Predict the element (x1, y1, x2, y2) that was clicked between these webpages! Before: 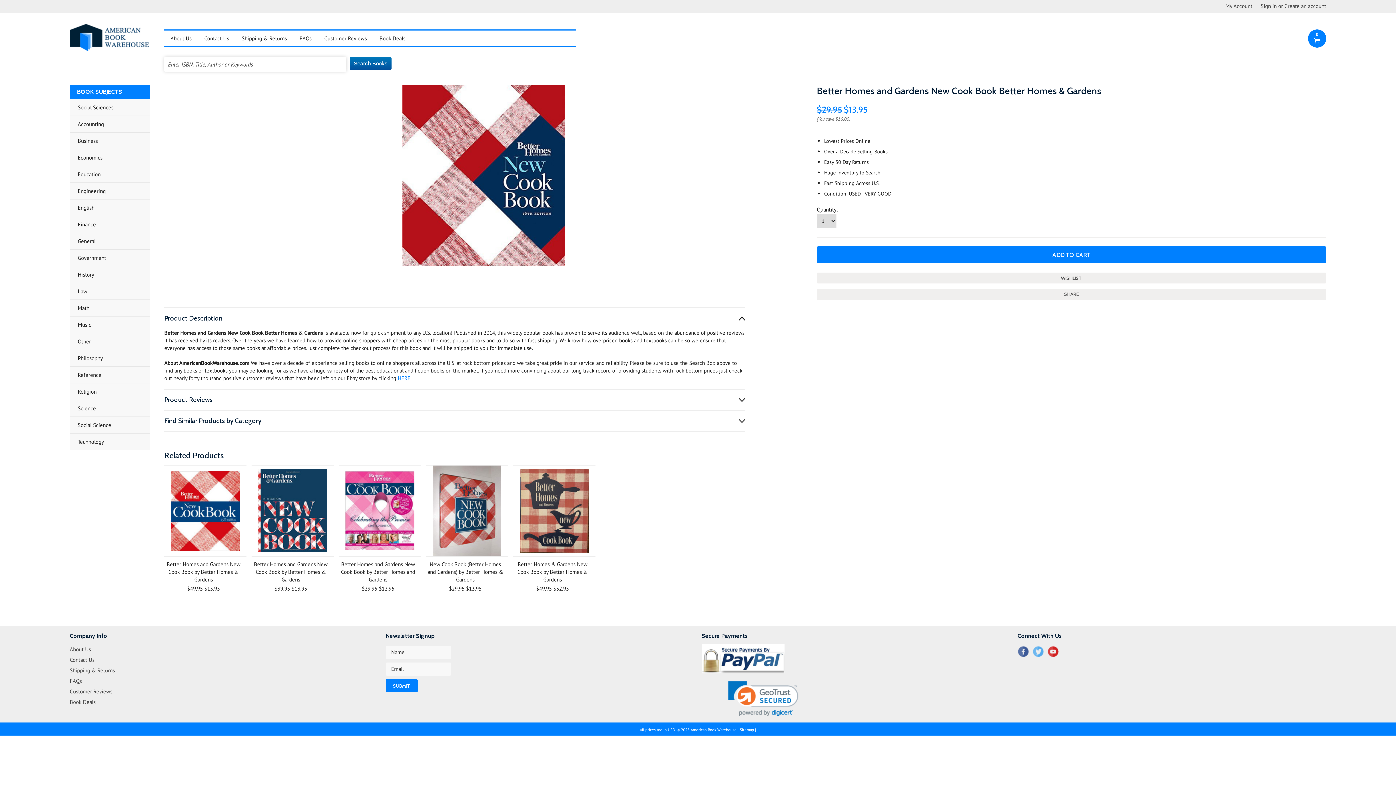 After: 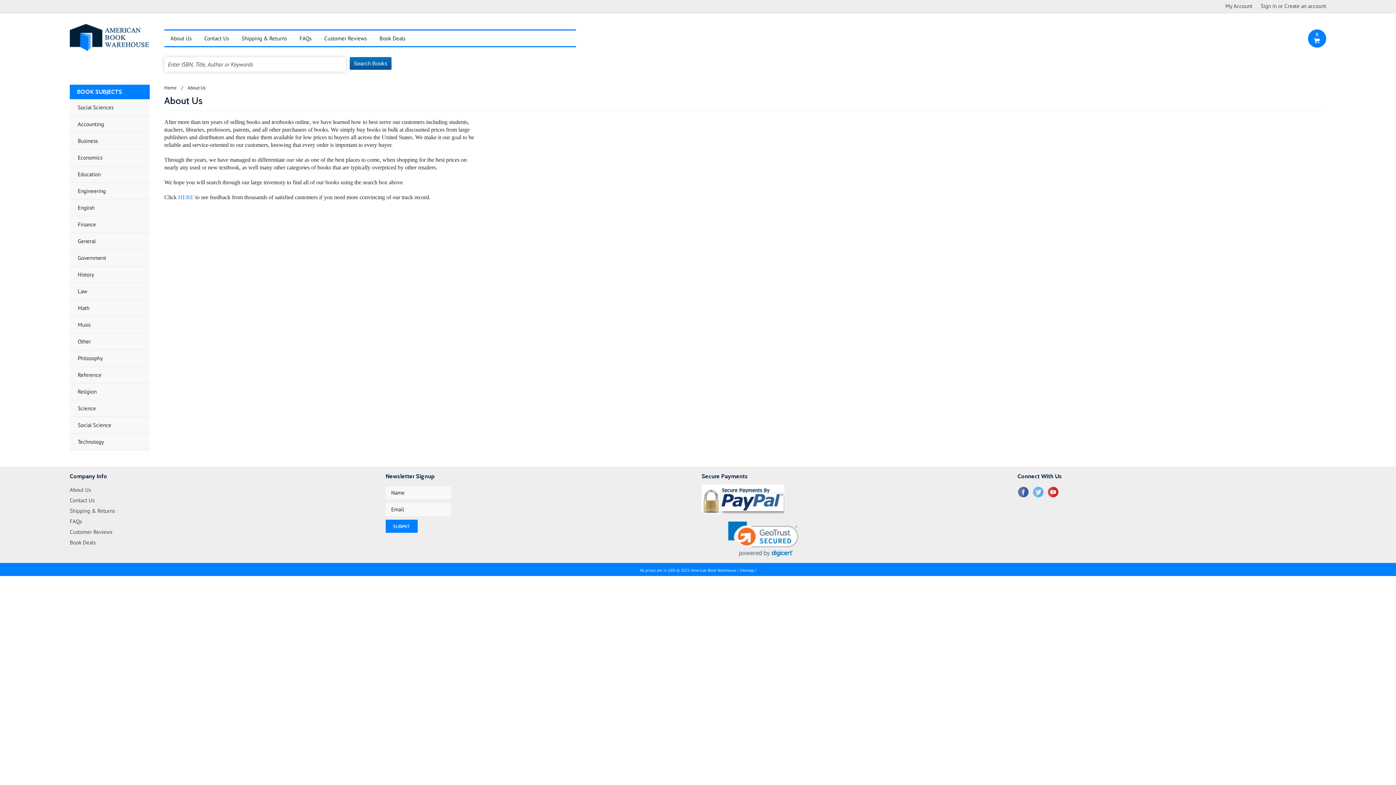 Action: bbox: (164, 34, 197, 42) label: About Us